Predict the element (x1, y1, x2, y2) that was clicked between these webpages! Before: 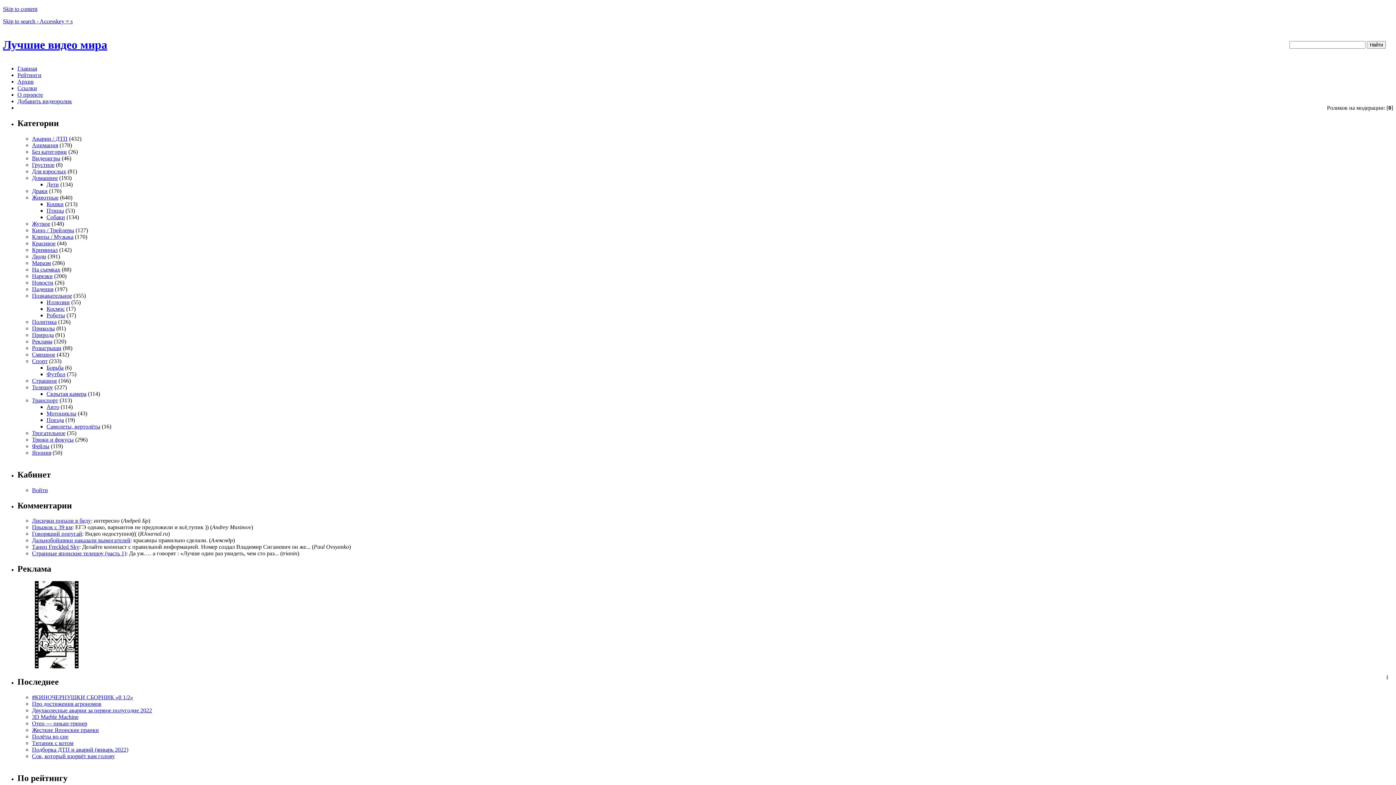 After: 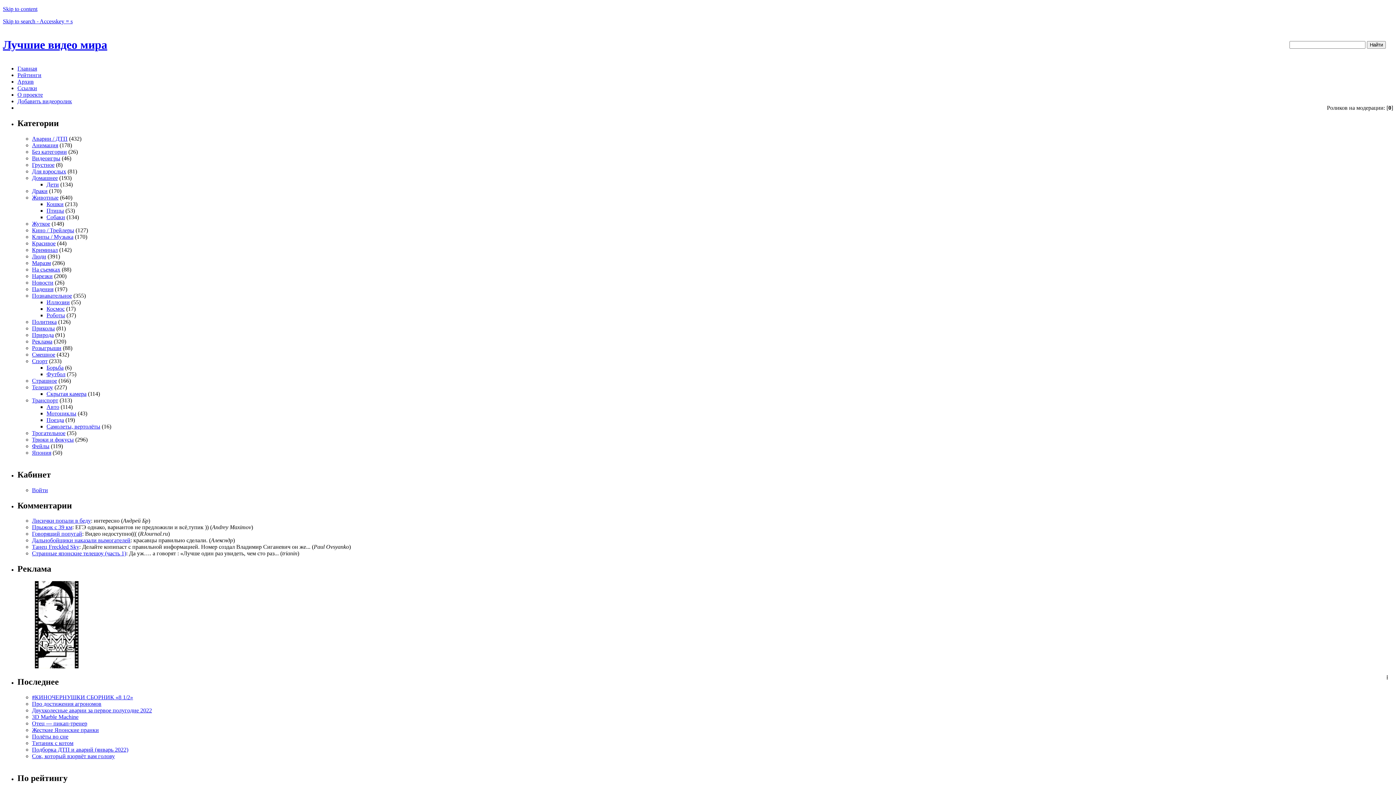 Action: bbox: (46, 299, 69, 305) label: Иллюзии